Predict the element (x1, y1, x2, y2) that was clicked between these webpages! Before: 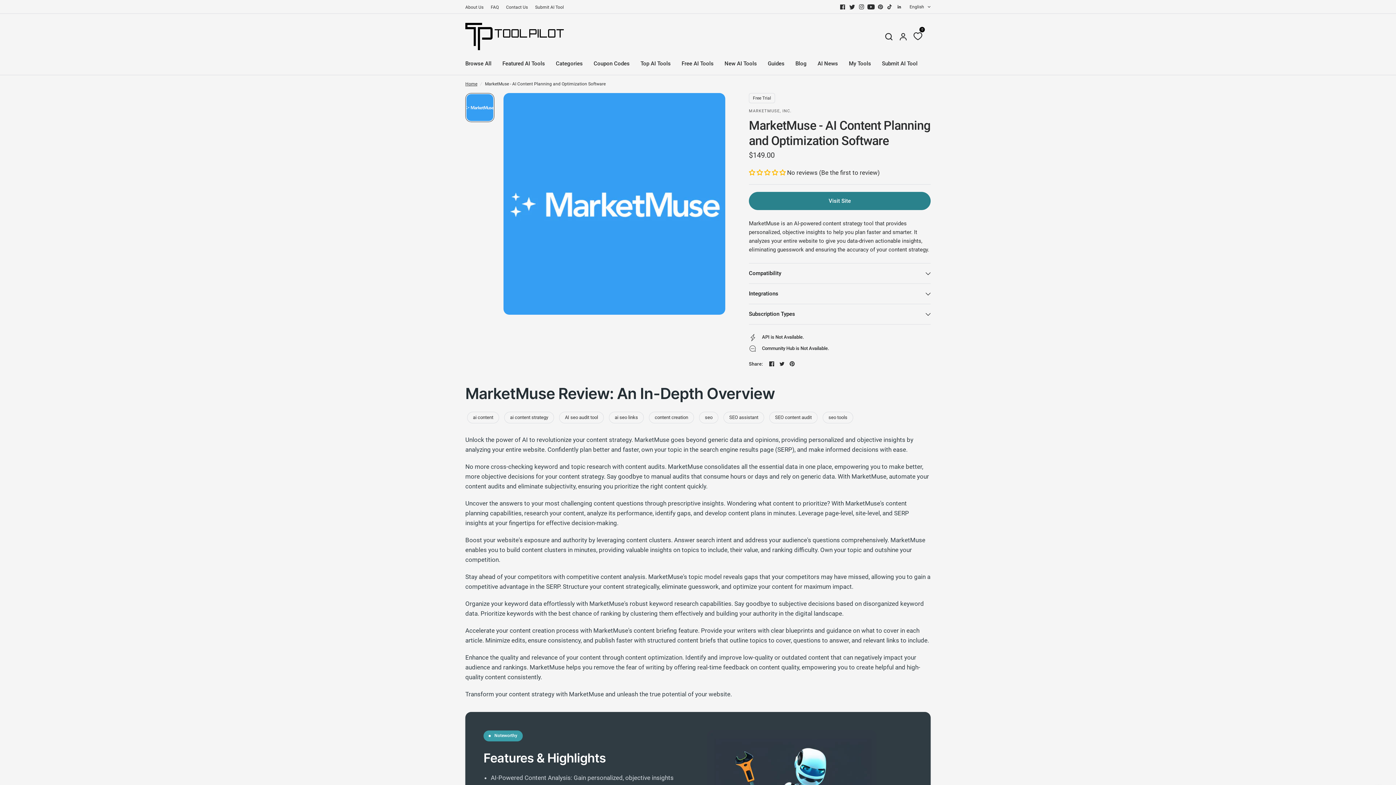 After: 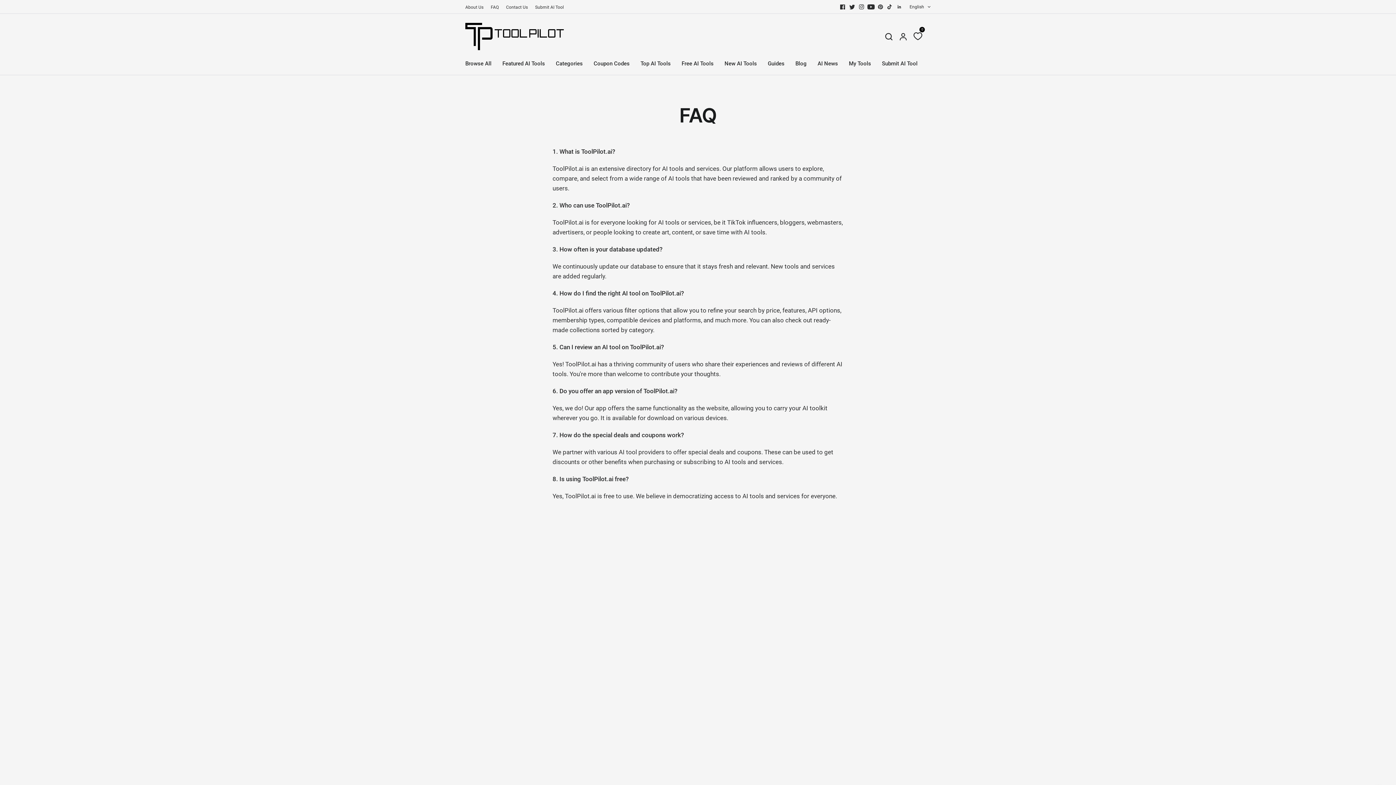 Action: bbox: (490, 3, 498, 10) label: FAQ